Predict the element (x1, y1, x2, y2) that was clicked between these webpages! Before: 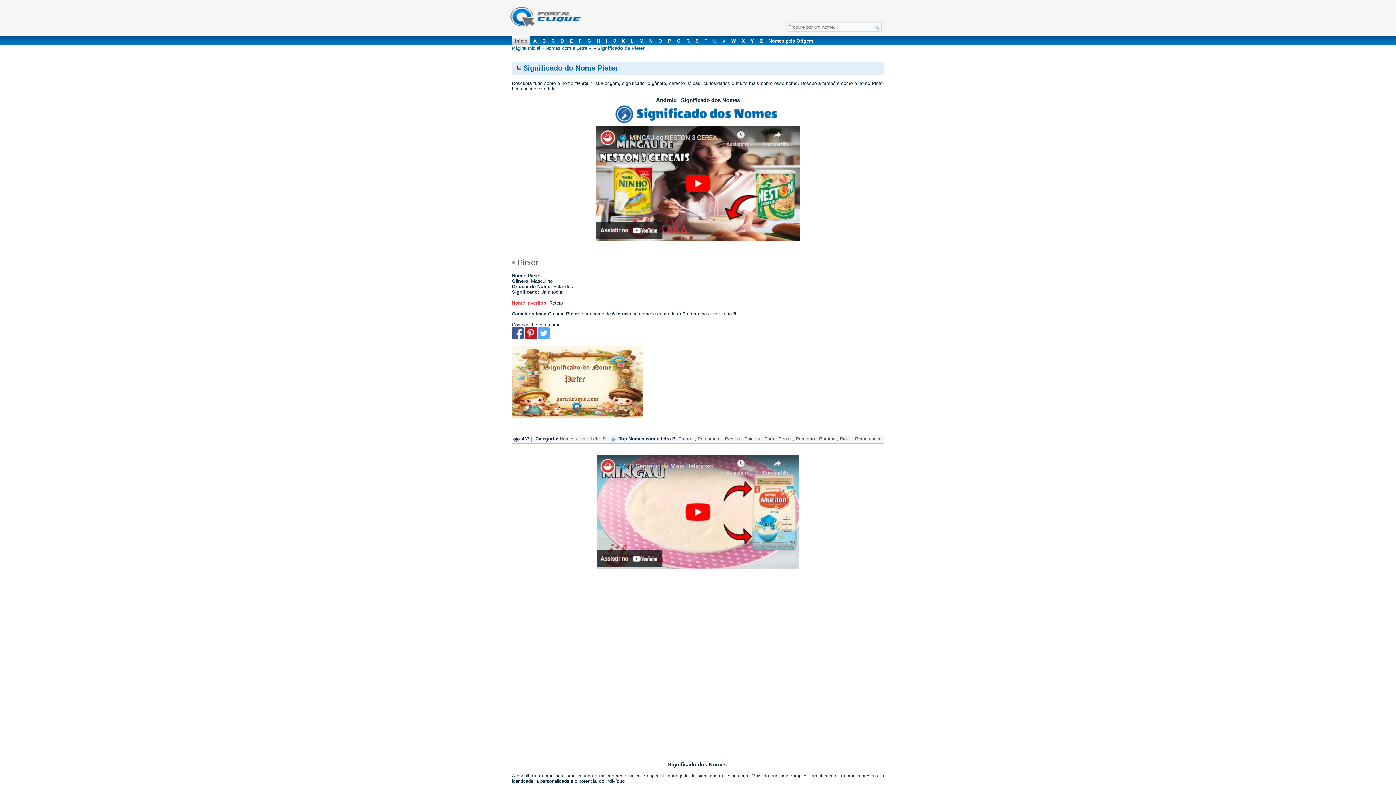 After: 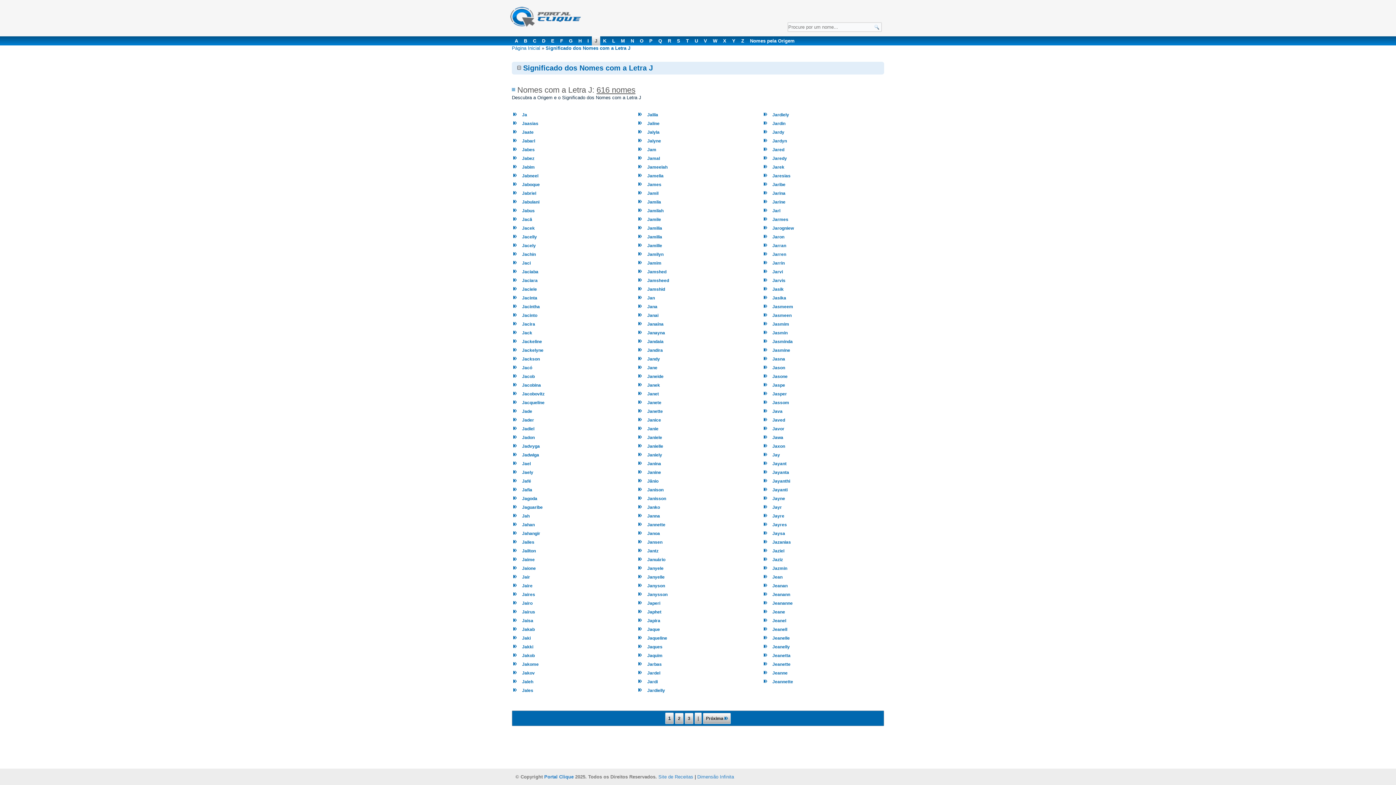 Action: bbox: (610, 36, 618, 45) label: J